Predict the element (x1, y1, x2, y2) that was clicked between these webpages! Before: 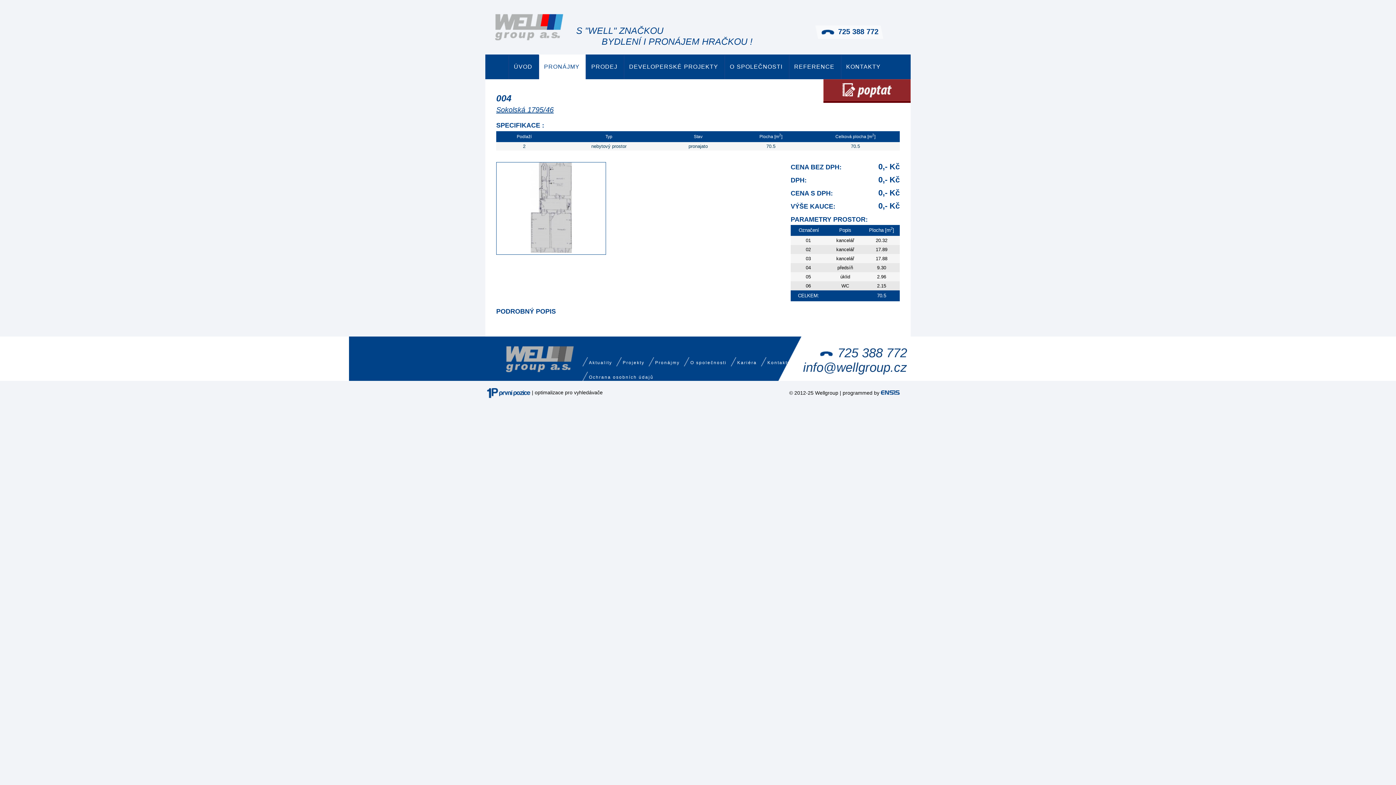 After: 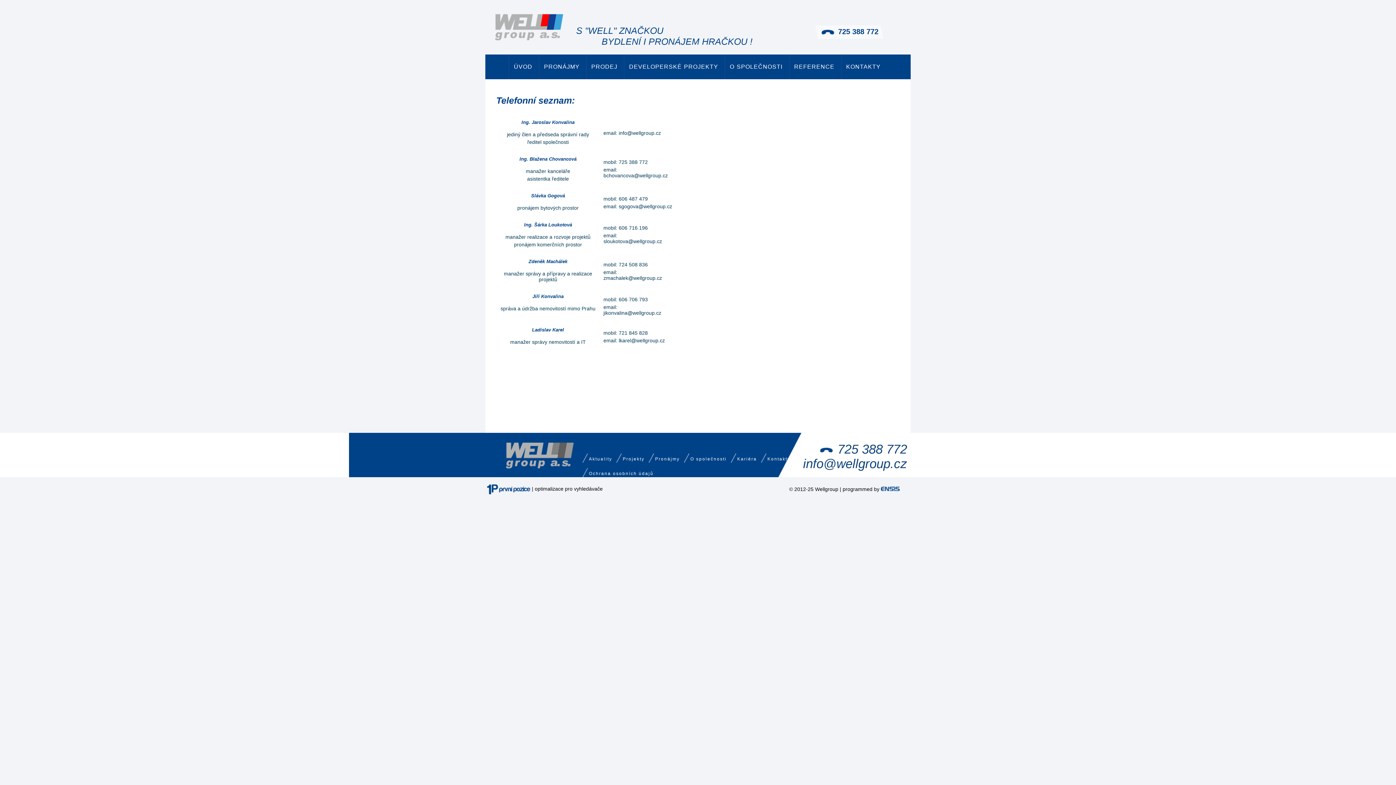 Action: label: Kontakty bbox: (760, 352, 792, 366)